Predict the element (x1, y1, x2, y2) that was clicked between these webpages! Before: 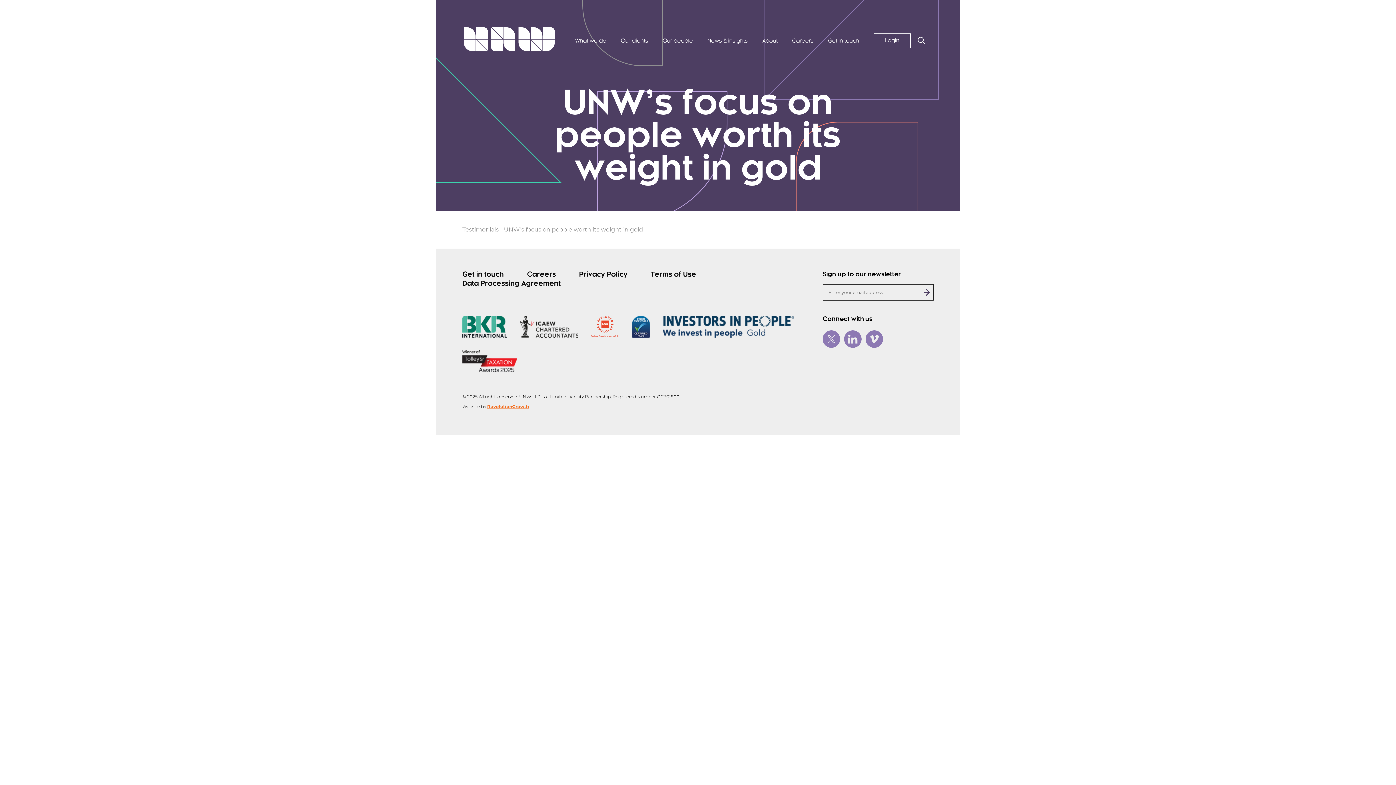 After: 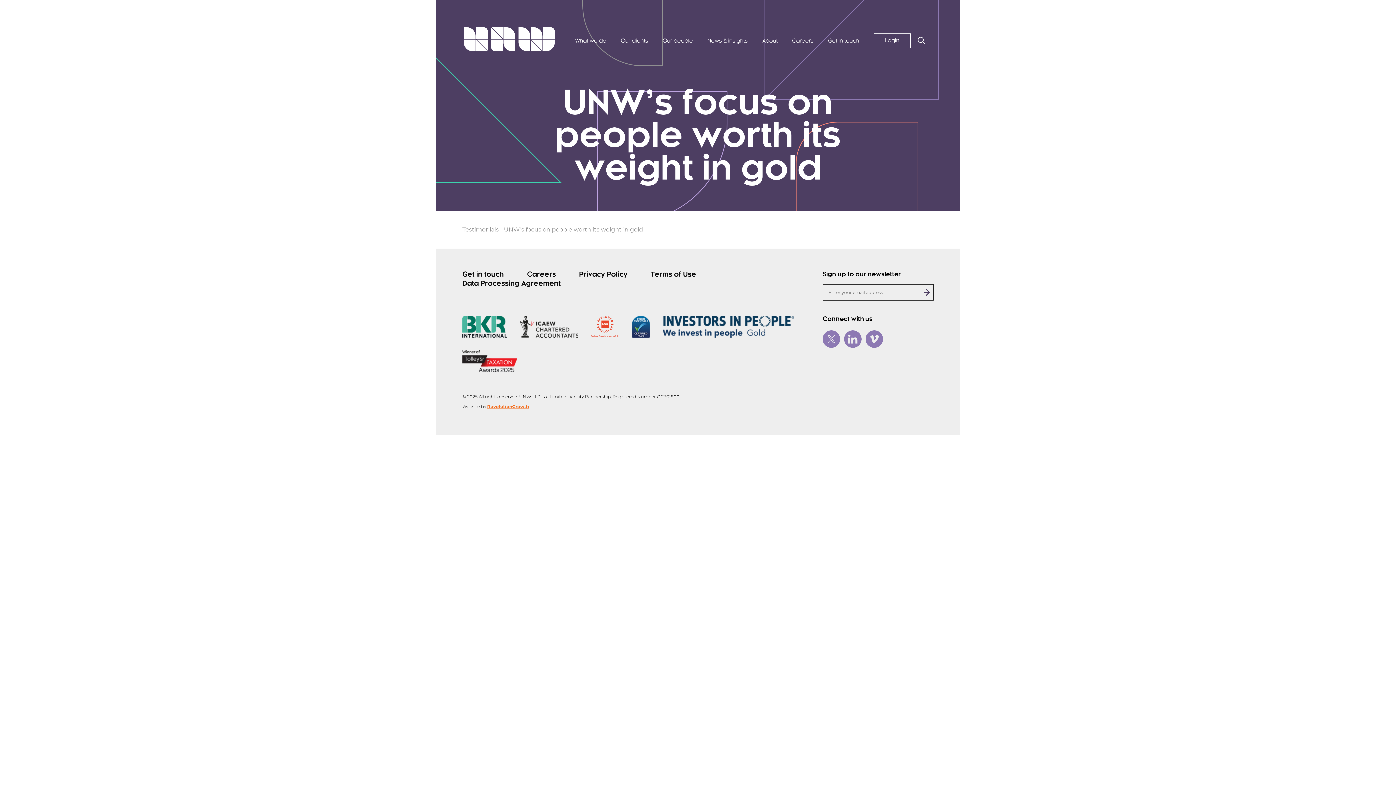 Action: bbox: (462, 350, 517, 372)